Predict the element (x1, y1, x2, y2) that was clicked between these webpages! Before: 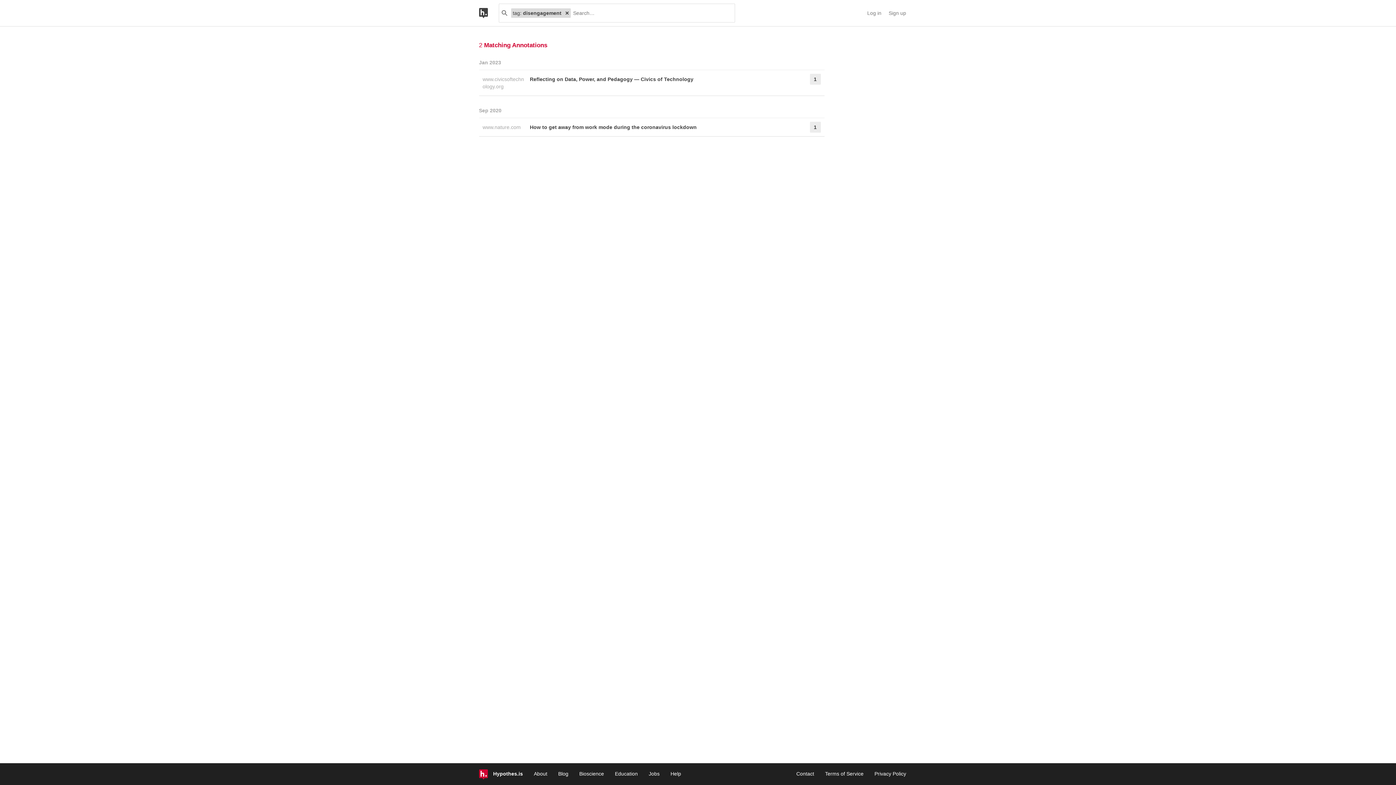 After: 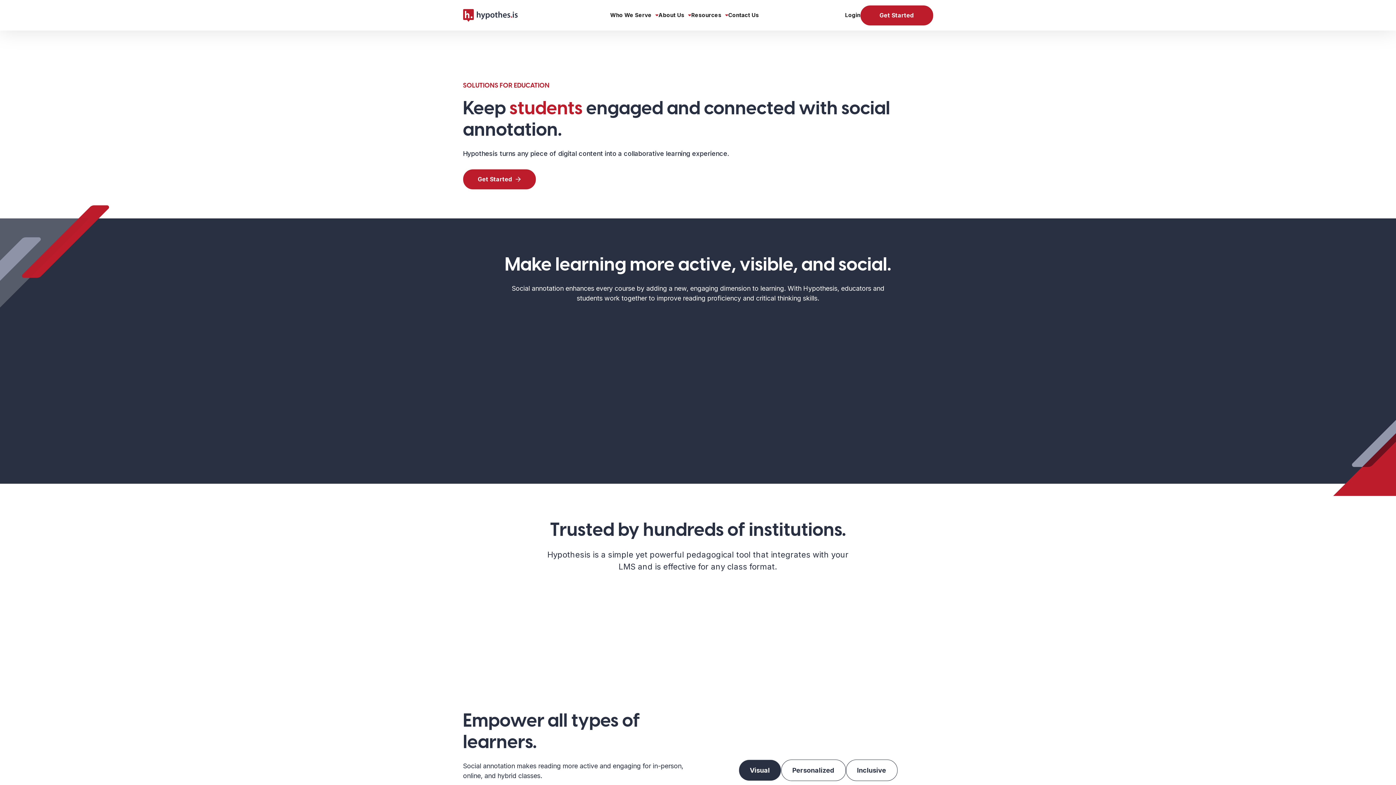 Action: label: Education bbox: (615, 771, 638, 777)